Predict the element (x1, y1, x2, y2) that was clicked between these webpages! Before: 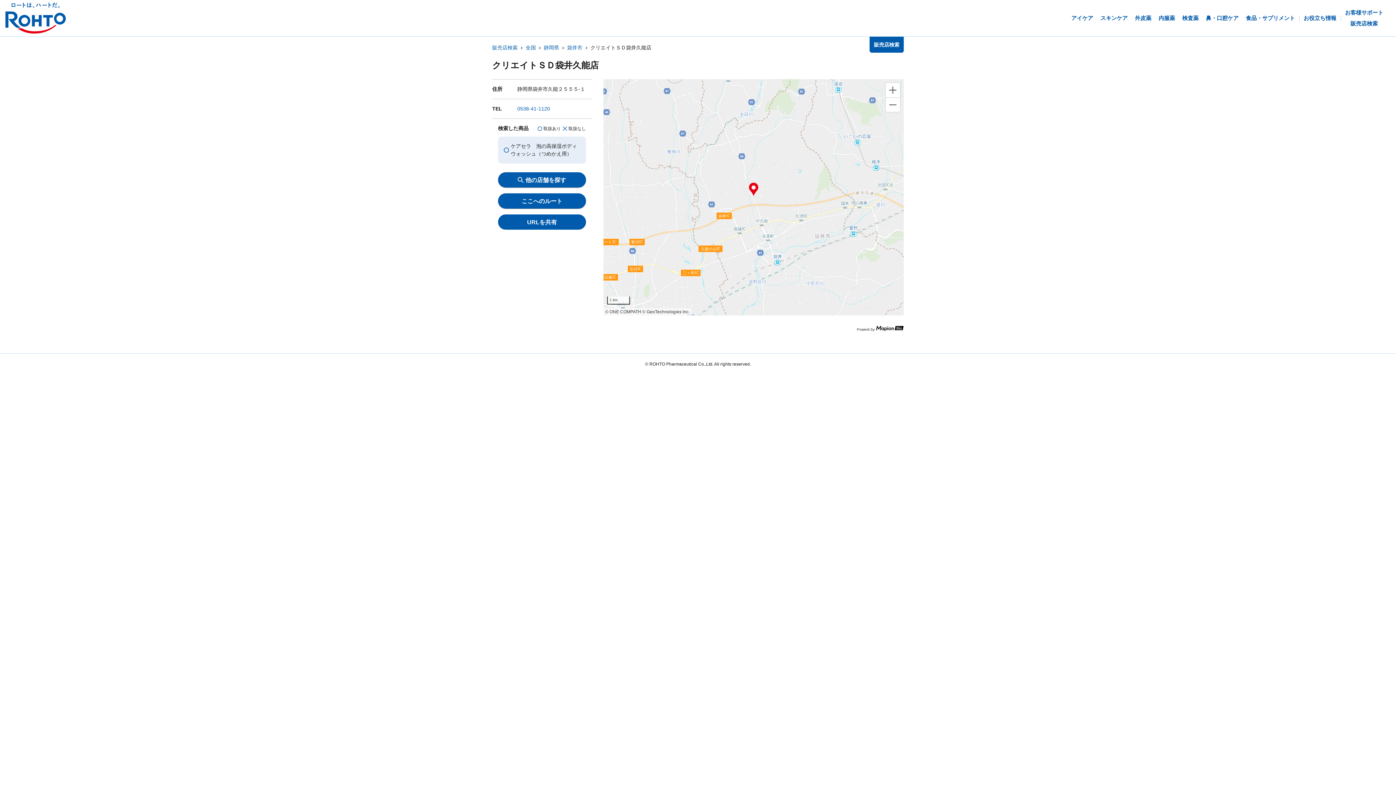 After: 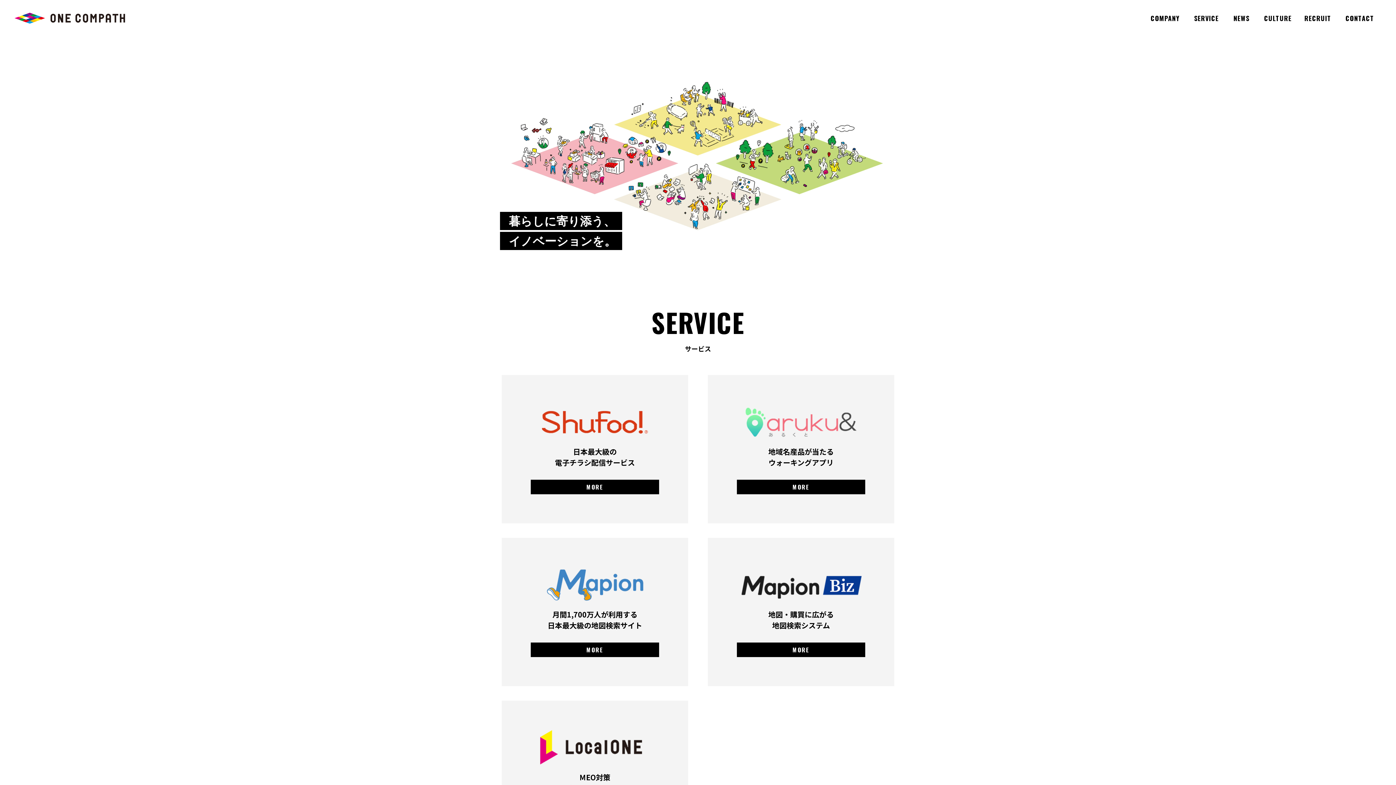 Action: bbox: (605, 309, 641, 314) label: © ONE COMPATH